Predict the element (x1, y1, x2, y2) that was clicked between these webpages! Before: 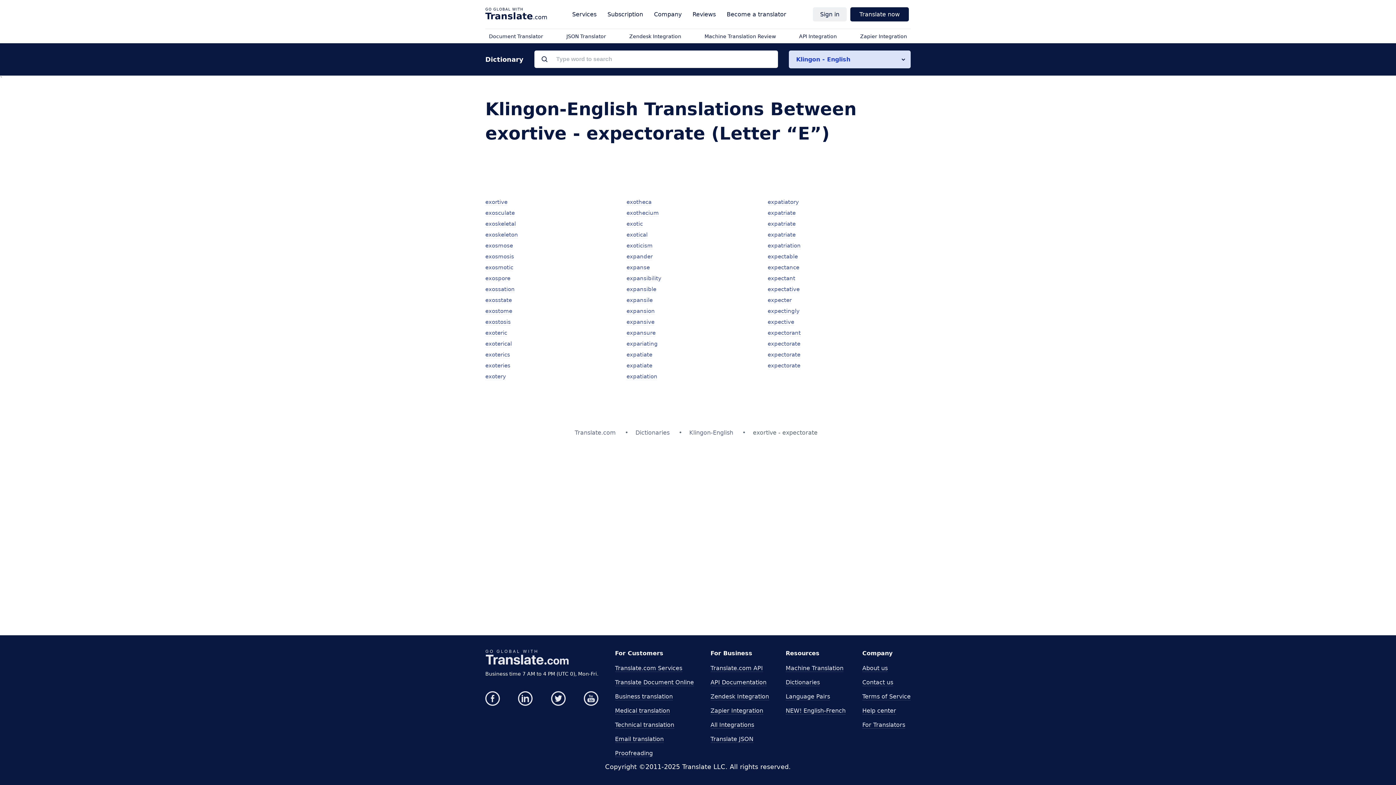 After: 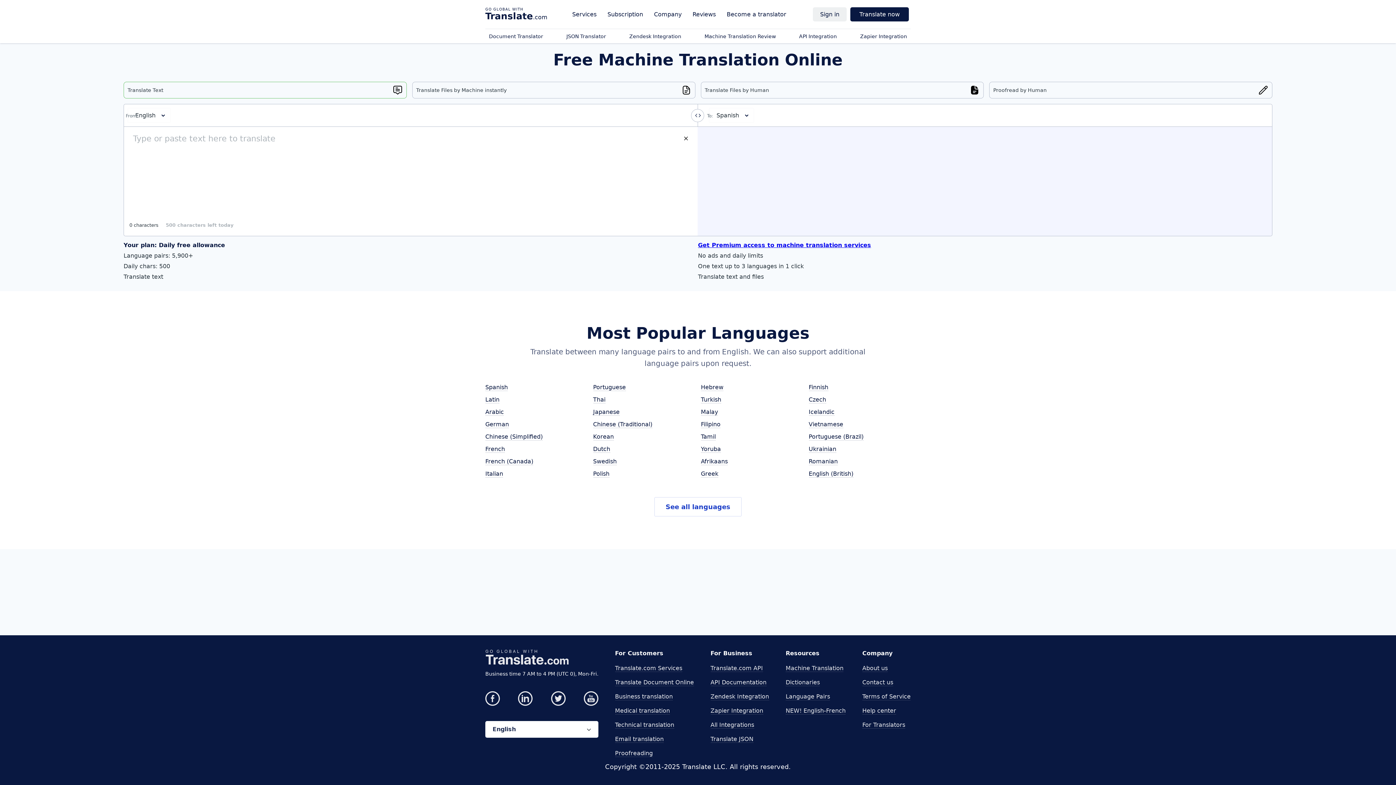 Action: bbox: (785, 665, 843, 672) label: Machine Translation